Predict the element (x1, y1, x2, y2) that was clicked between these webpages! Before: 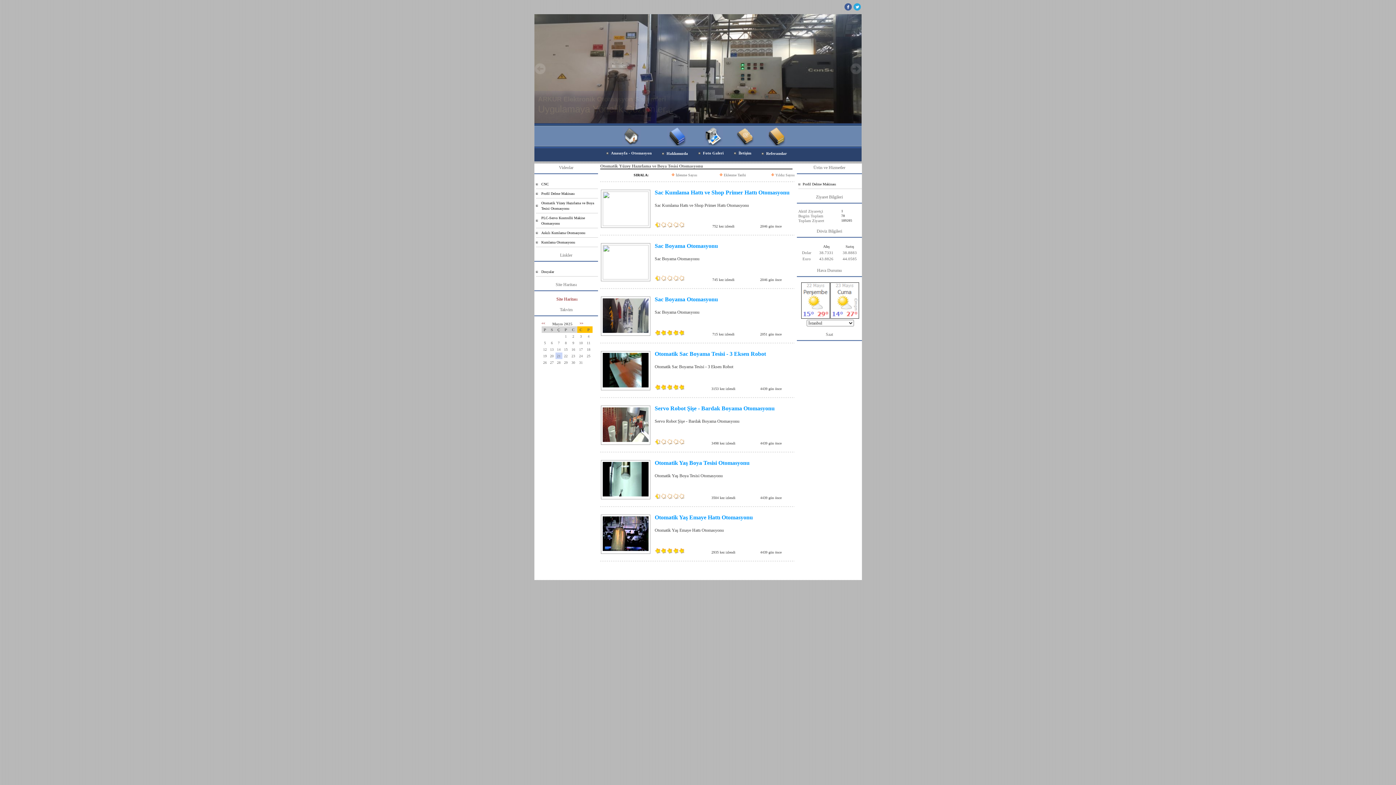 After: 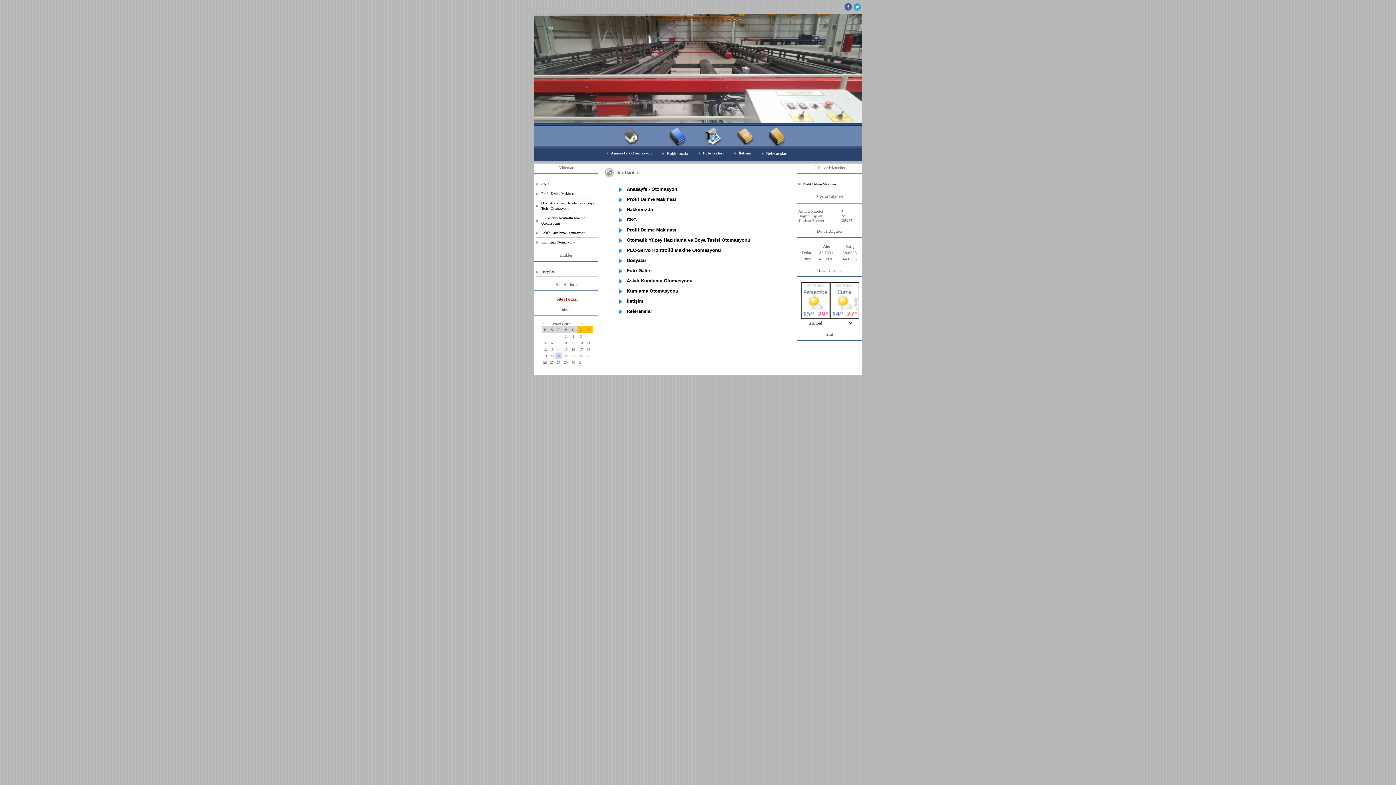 Action: label: Site Haritası bbox: (556, 296, 577, 301)